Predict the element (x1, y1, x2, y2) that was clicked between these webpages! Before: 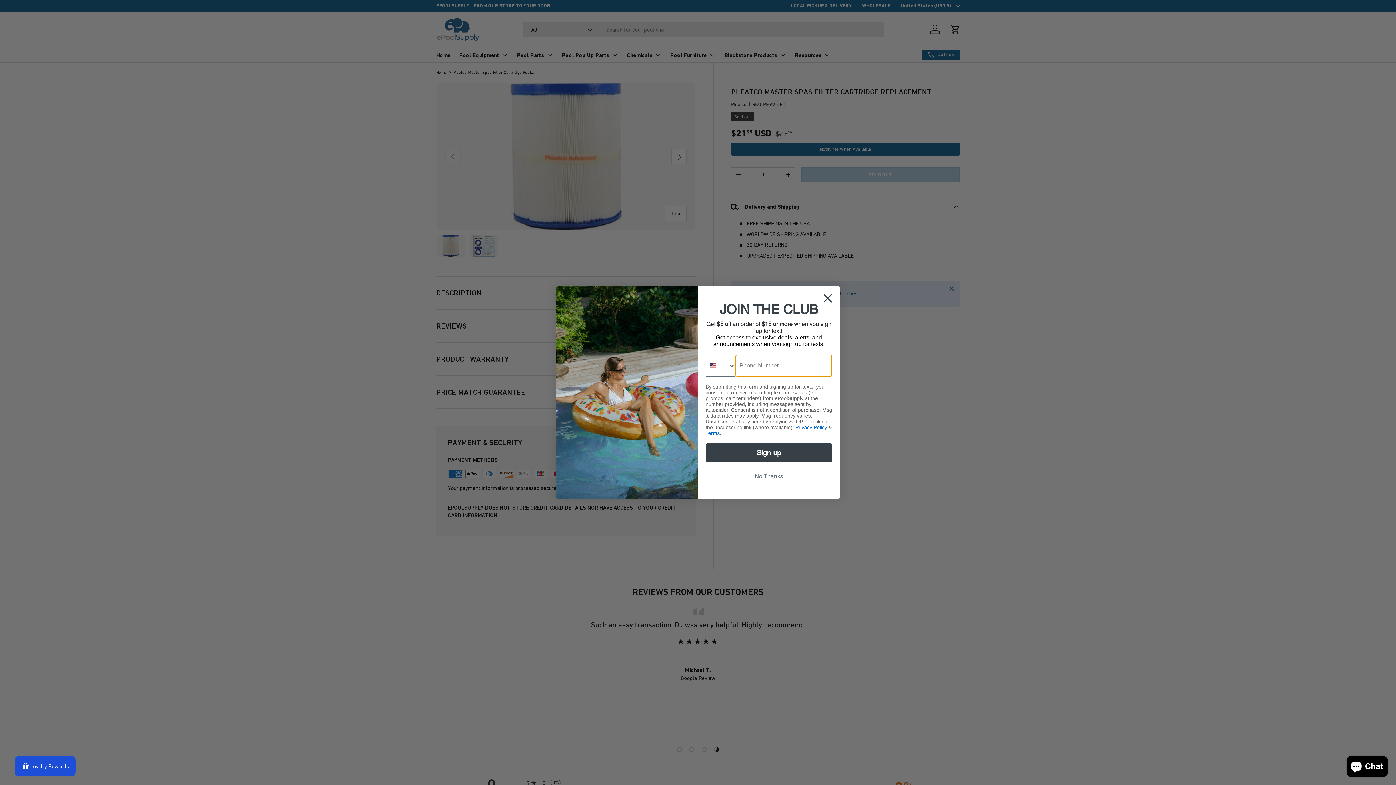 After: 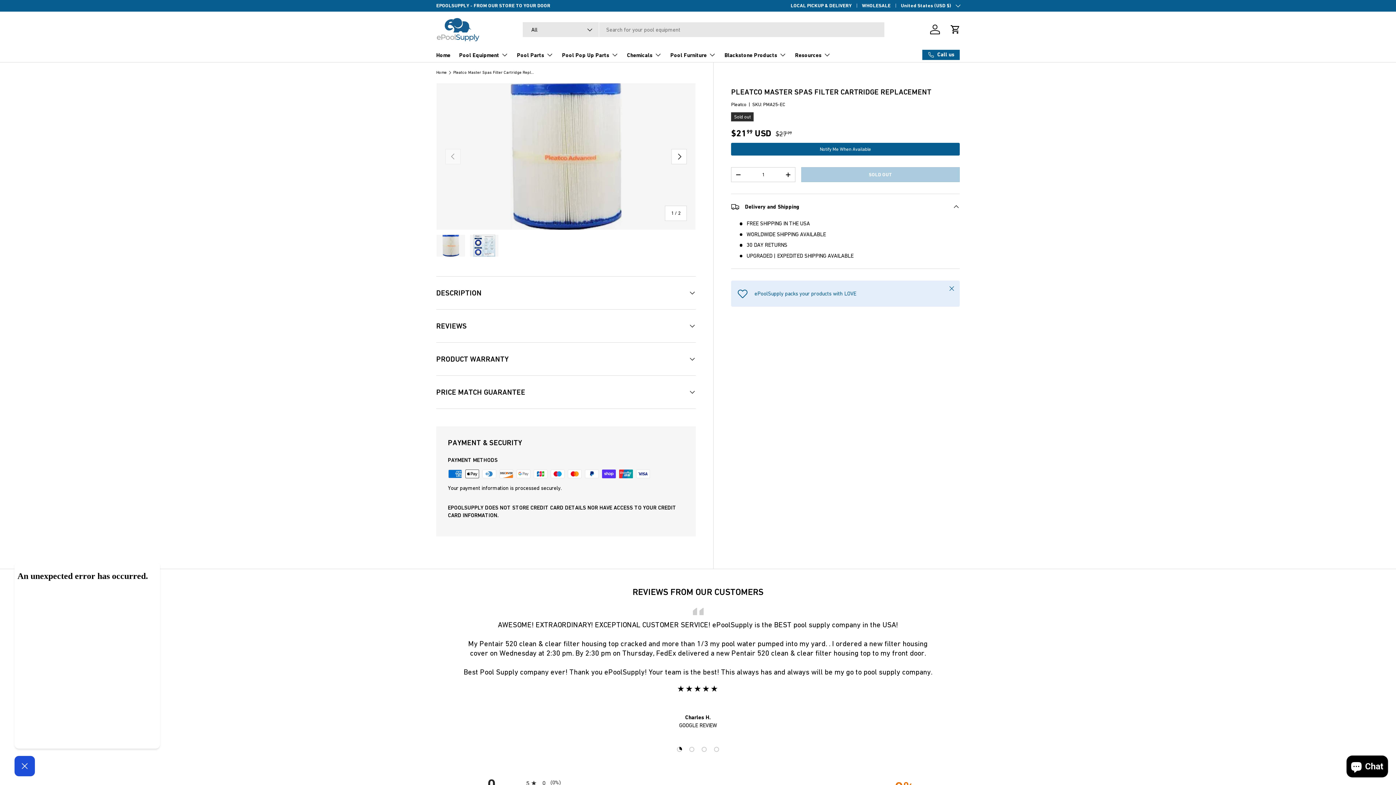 Action: bbox: (14, 756, 75, 776) label: Loyalty Rewards